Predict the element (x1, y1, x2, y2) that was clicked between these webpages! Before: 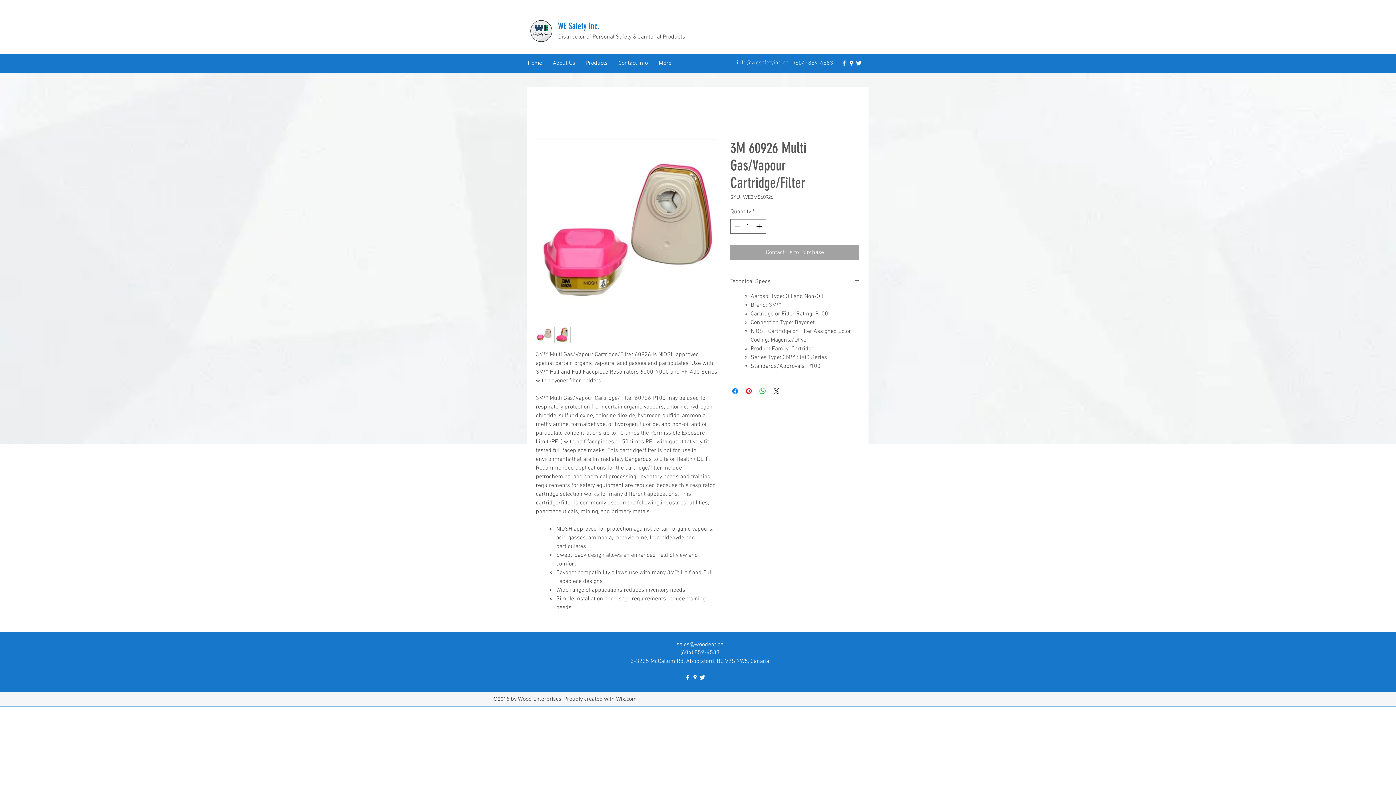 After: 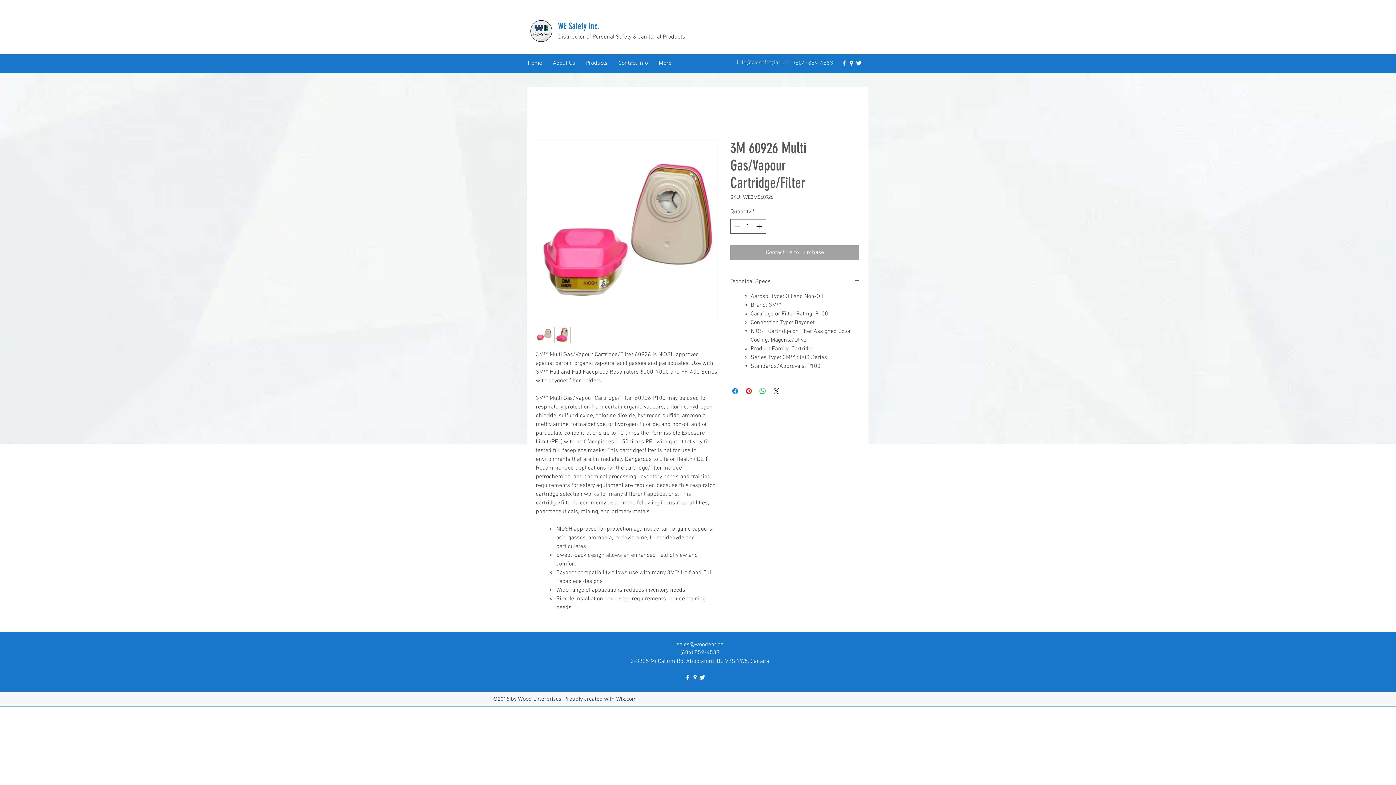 Action: label: googlePlaces bbox: (848, 59, 855, 66)